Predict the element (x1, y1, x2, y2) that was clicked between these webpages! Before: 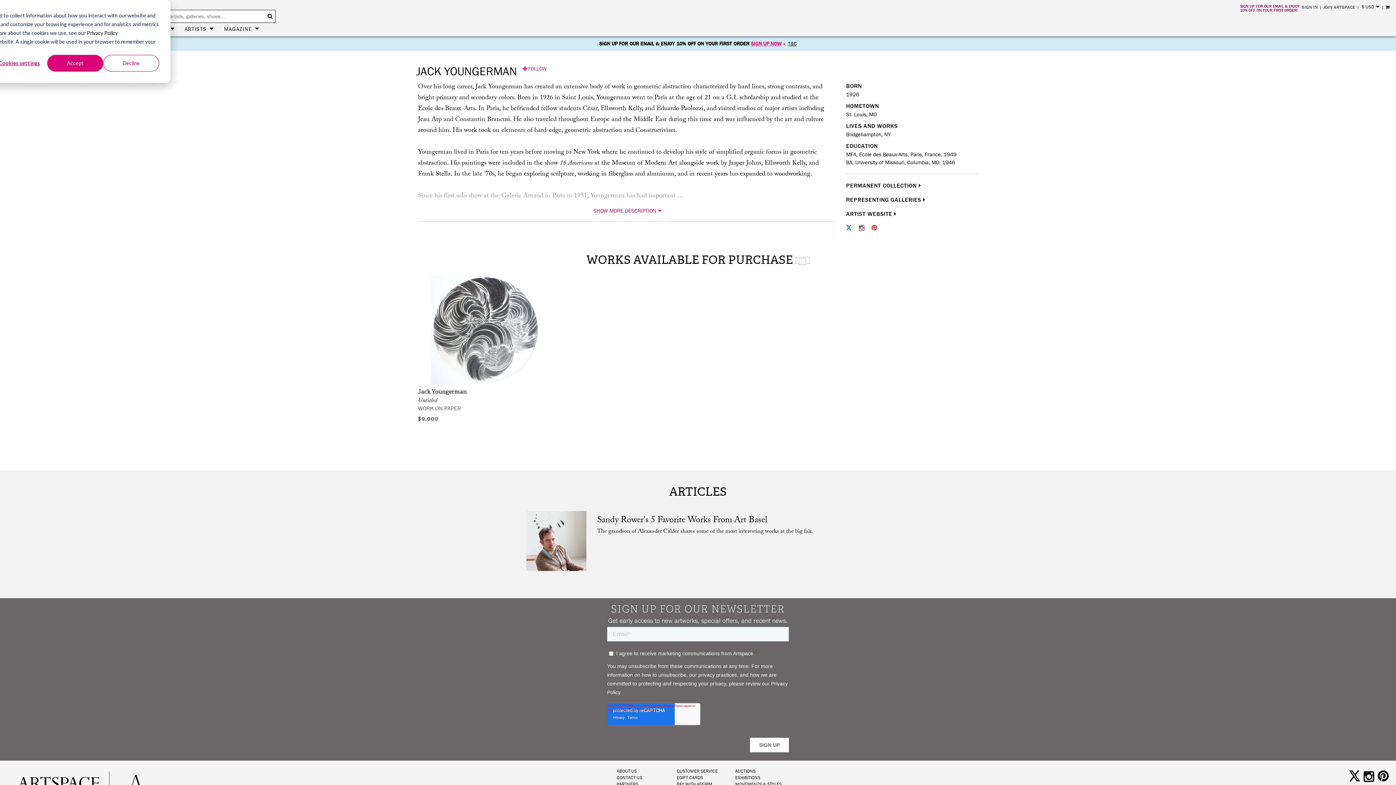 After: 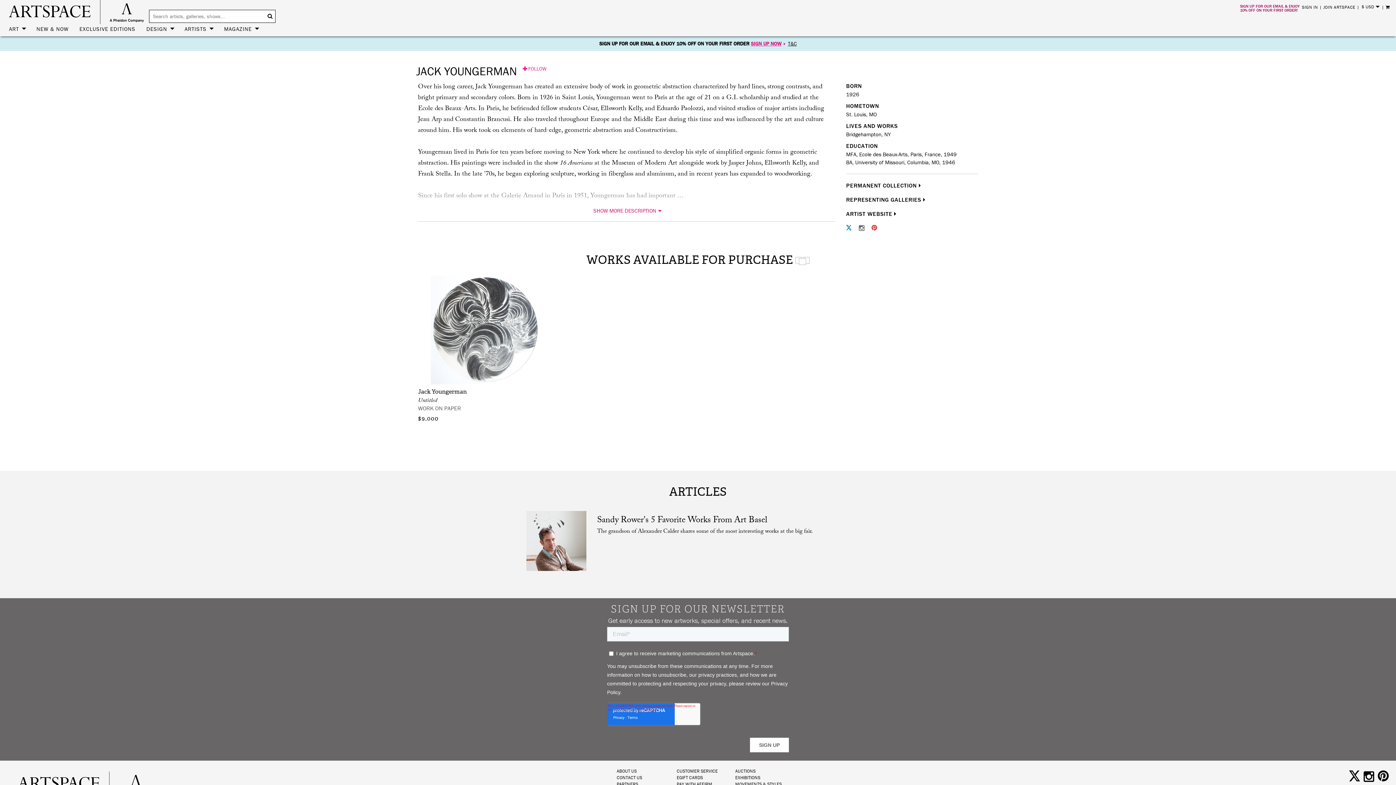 Action: label: Accept bbox: (47, 54, 103, 71)